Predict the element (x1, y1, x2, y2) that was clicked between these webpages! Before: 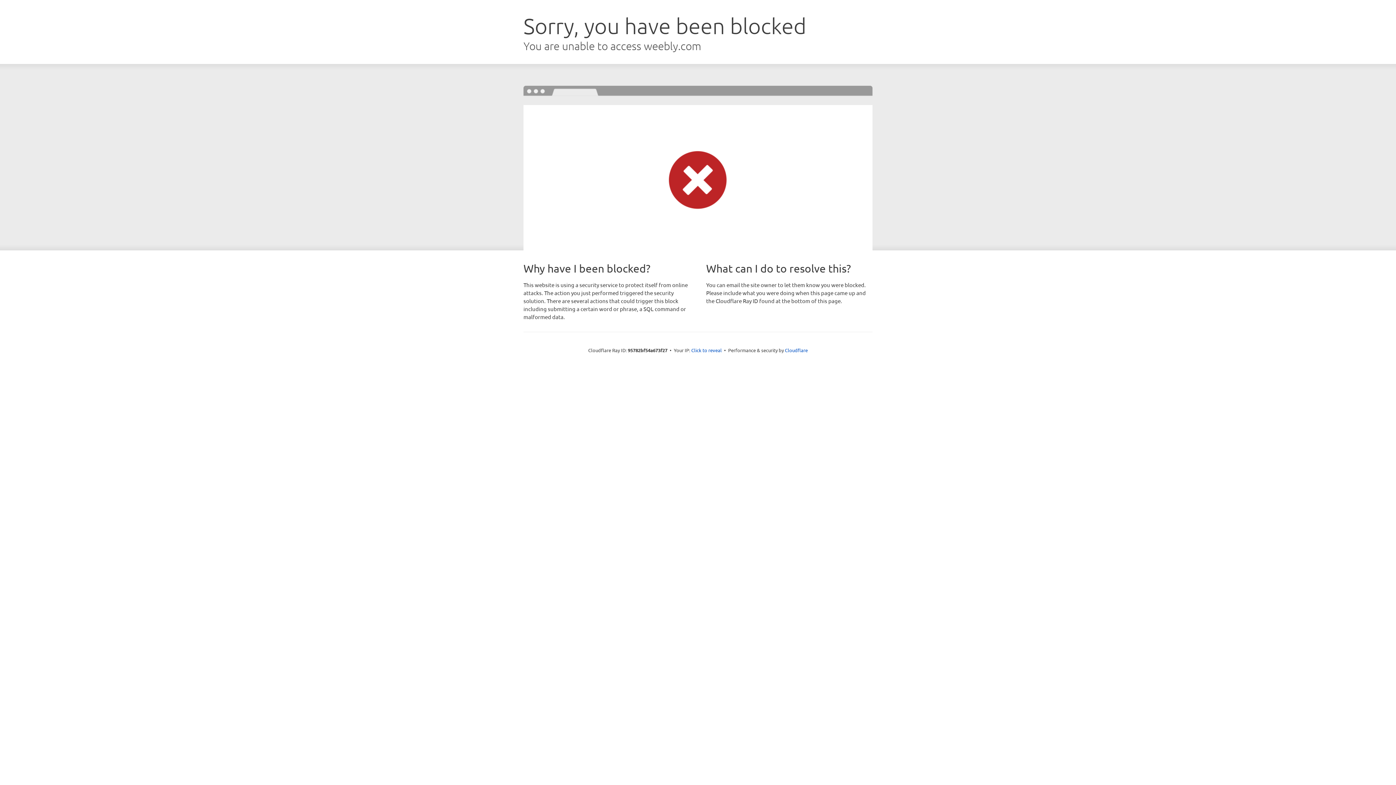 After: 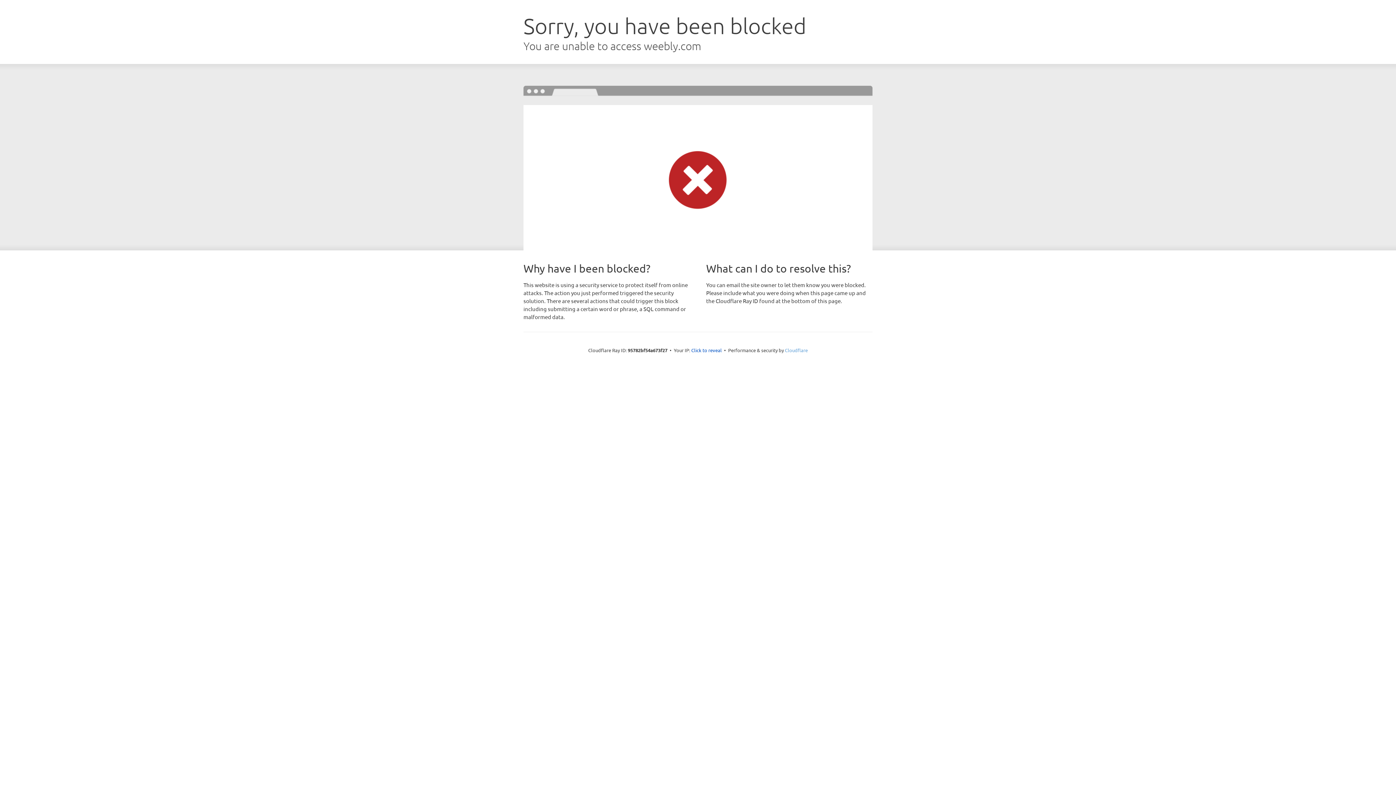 Action: label: Cloudflare bbox: (785, 347, 808, 353)